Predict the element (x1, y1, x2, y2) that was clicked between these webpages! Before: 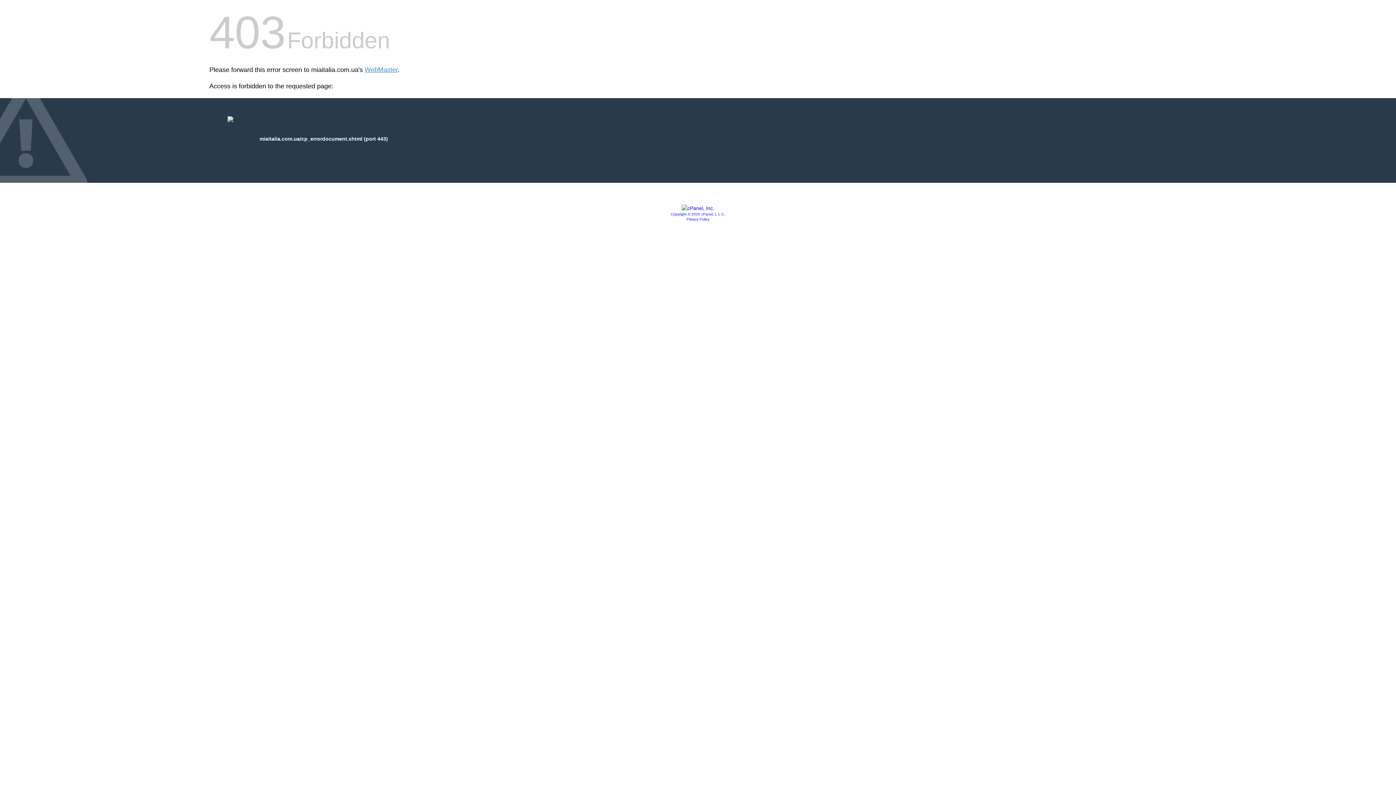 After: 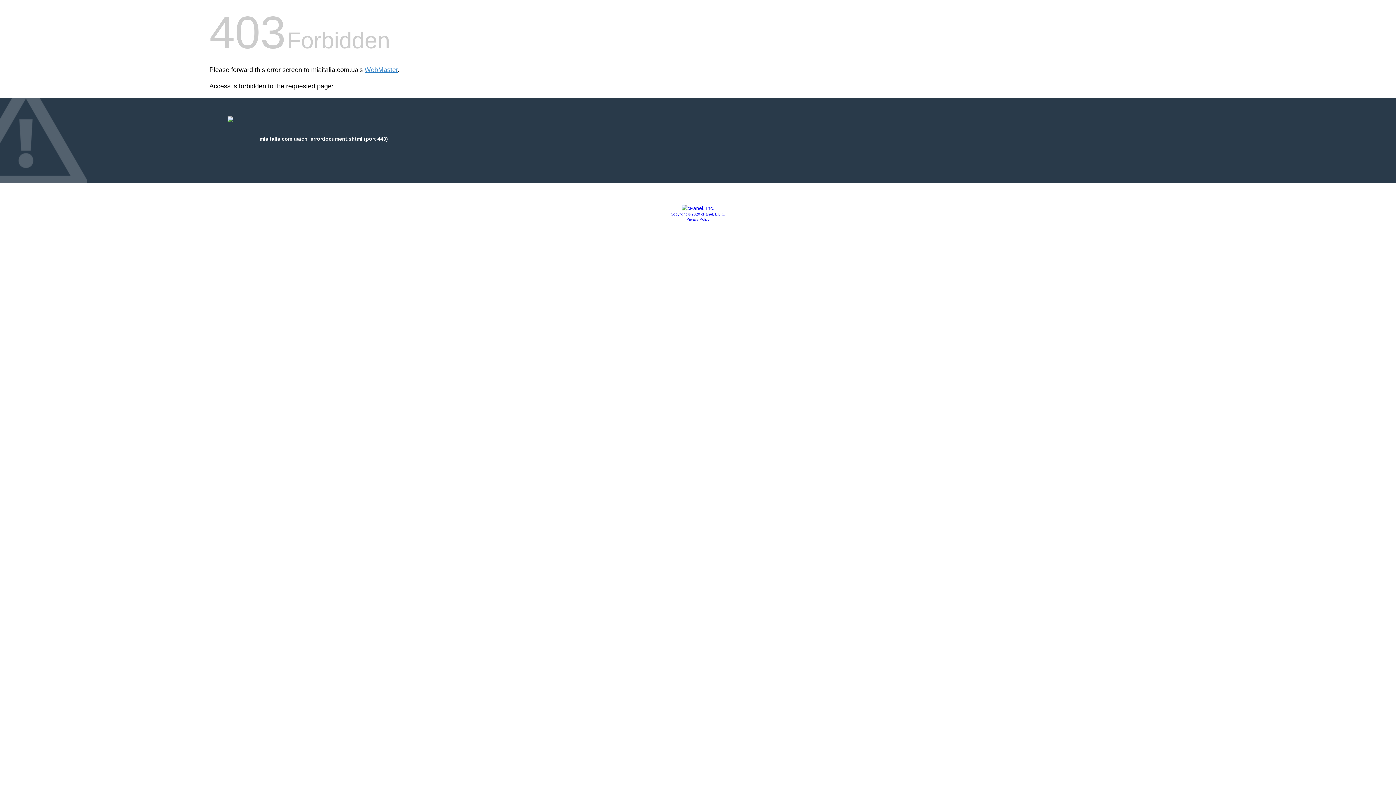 Action: bbox: (670, 212, 725, 216) label: Copyright © 2020 cPanel, L.L.C.